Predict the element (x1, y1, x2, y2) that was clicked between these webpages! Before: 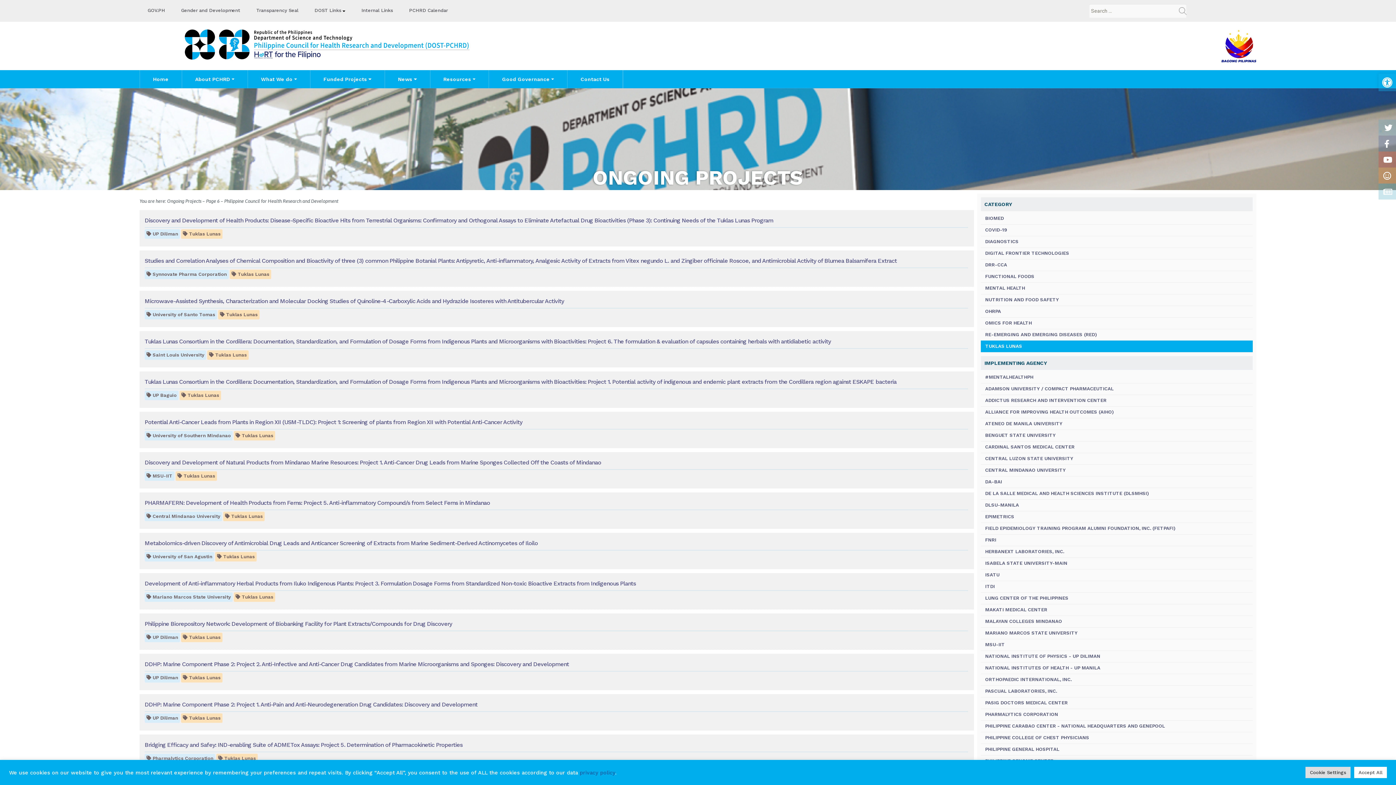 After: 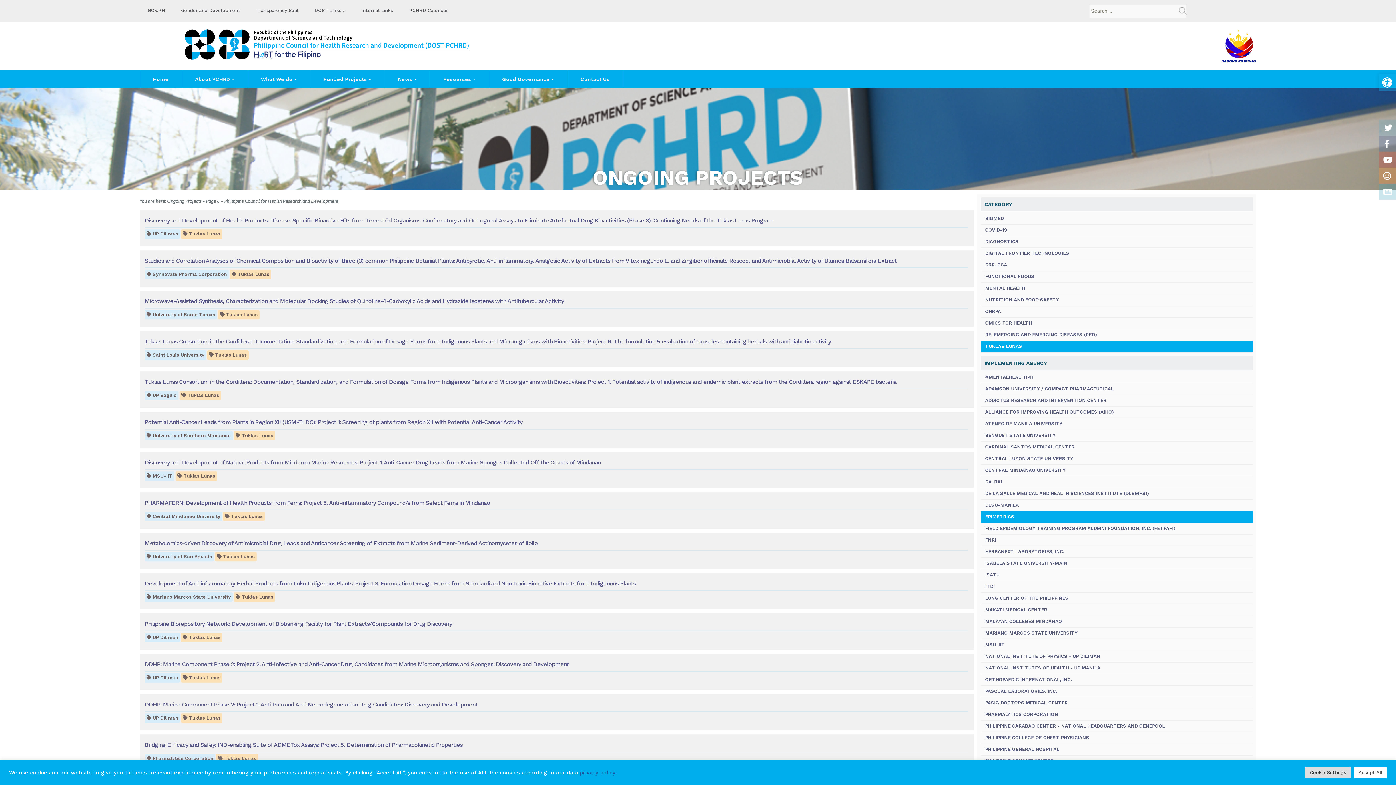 Action: label: EPIMETRICS bbox: (981, 511, 1253, 522)